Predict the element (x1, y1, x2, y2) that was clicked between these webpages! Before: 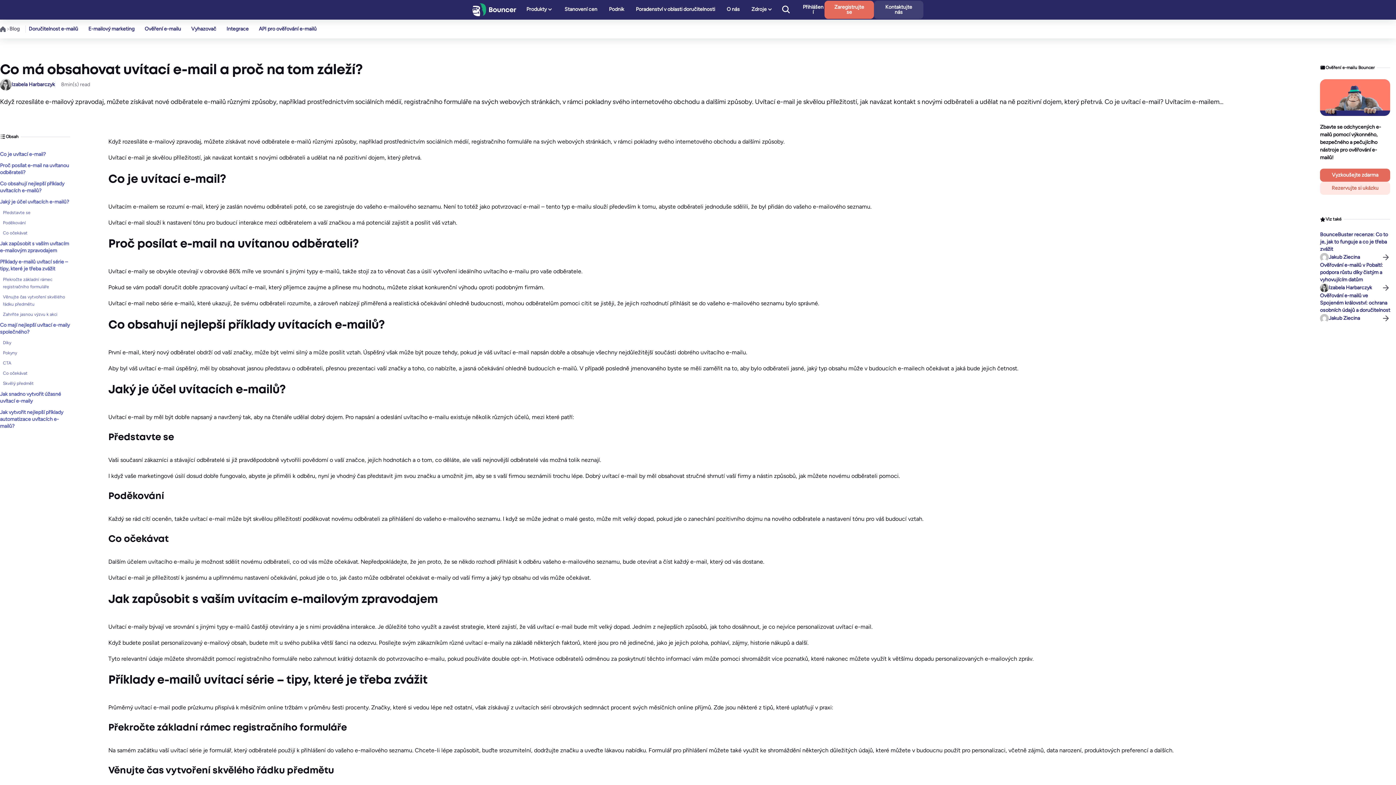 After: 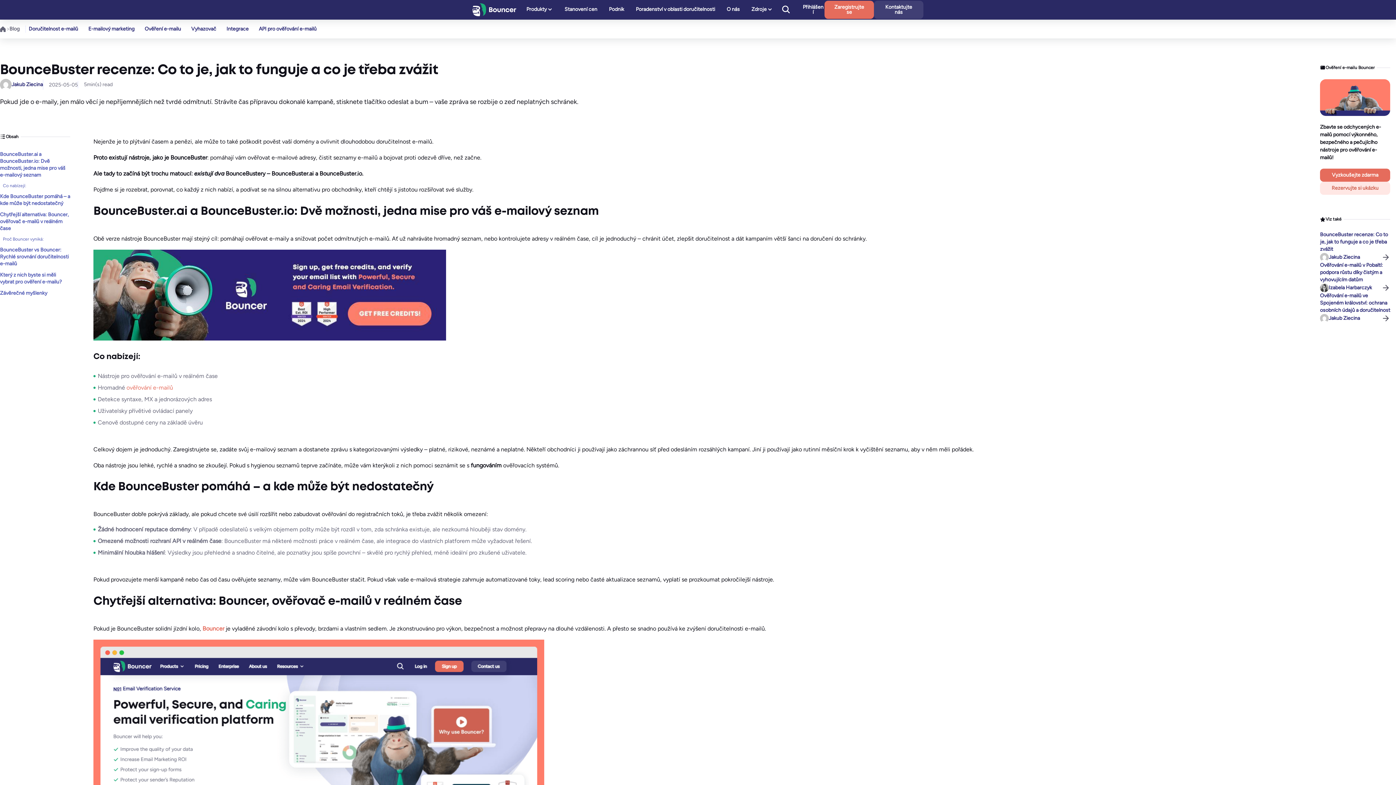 Action: bbox: (1381, 253, 1390, 261)